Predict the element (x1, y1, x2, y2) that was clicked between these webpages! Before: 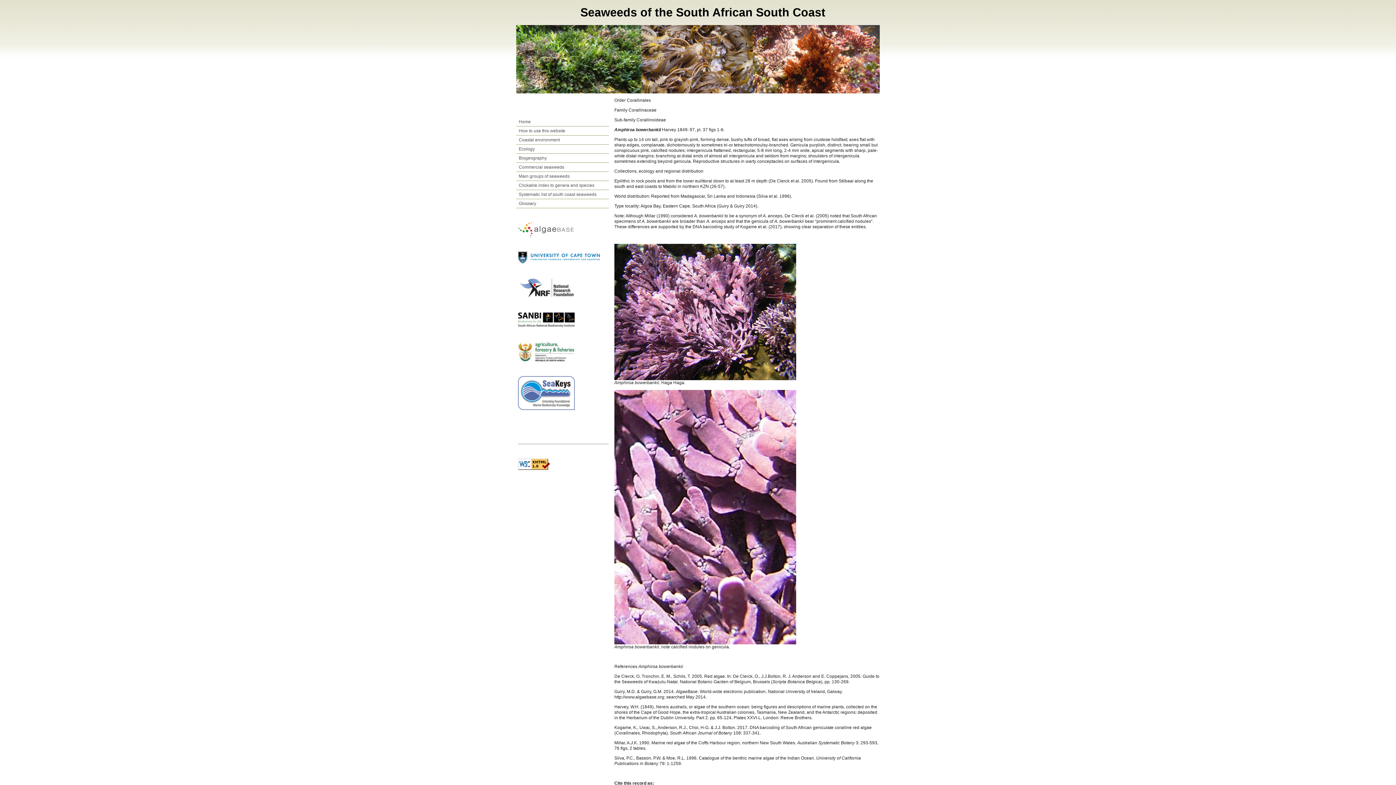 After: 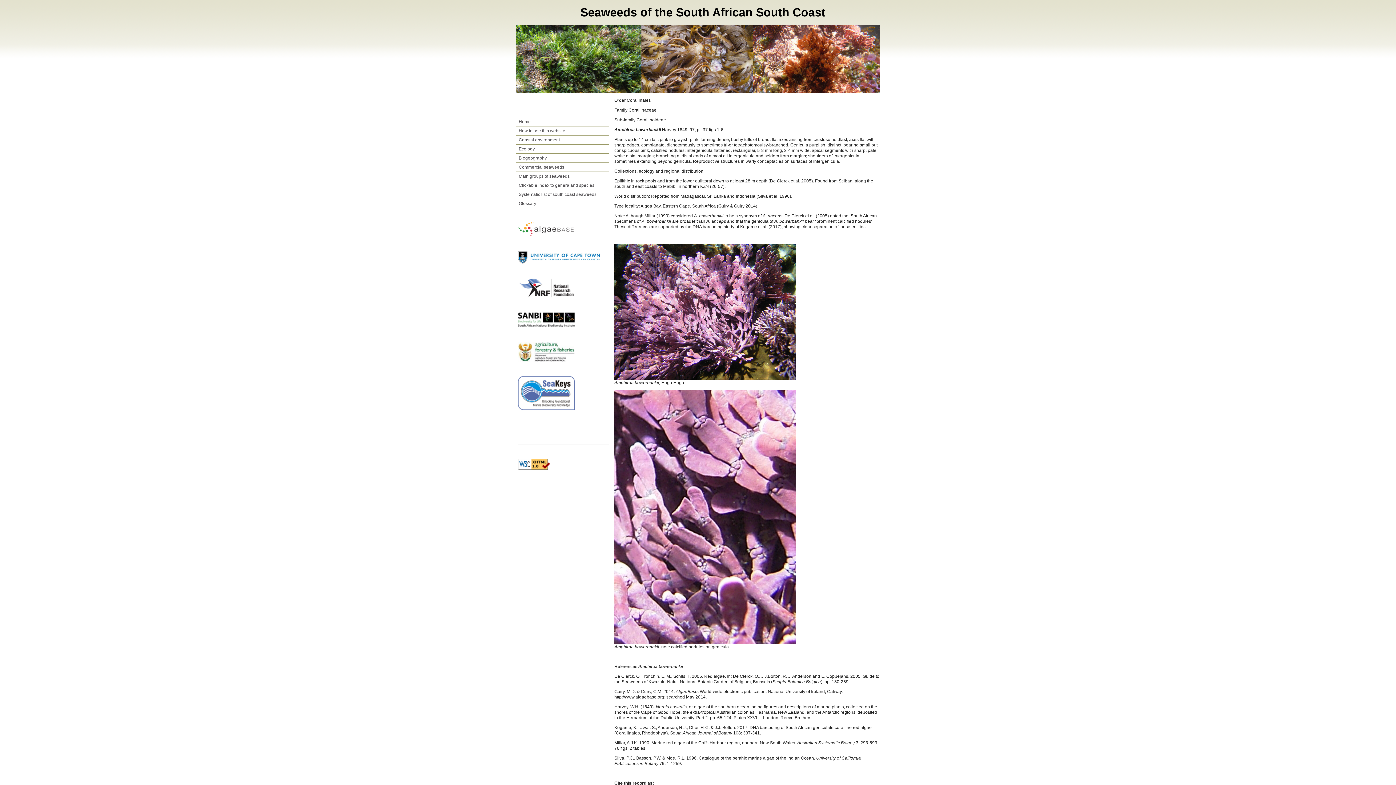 Action: bbox: (518, 323, 574, 328)